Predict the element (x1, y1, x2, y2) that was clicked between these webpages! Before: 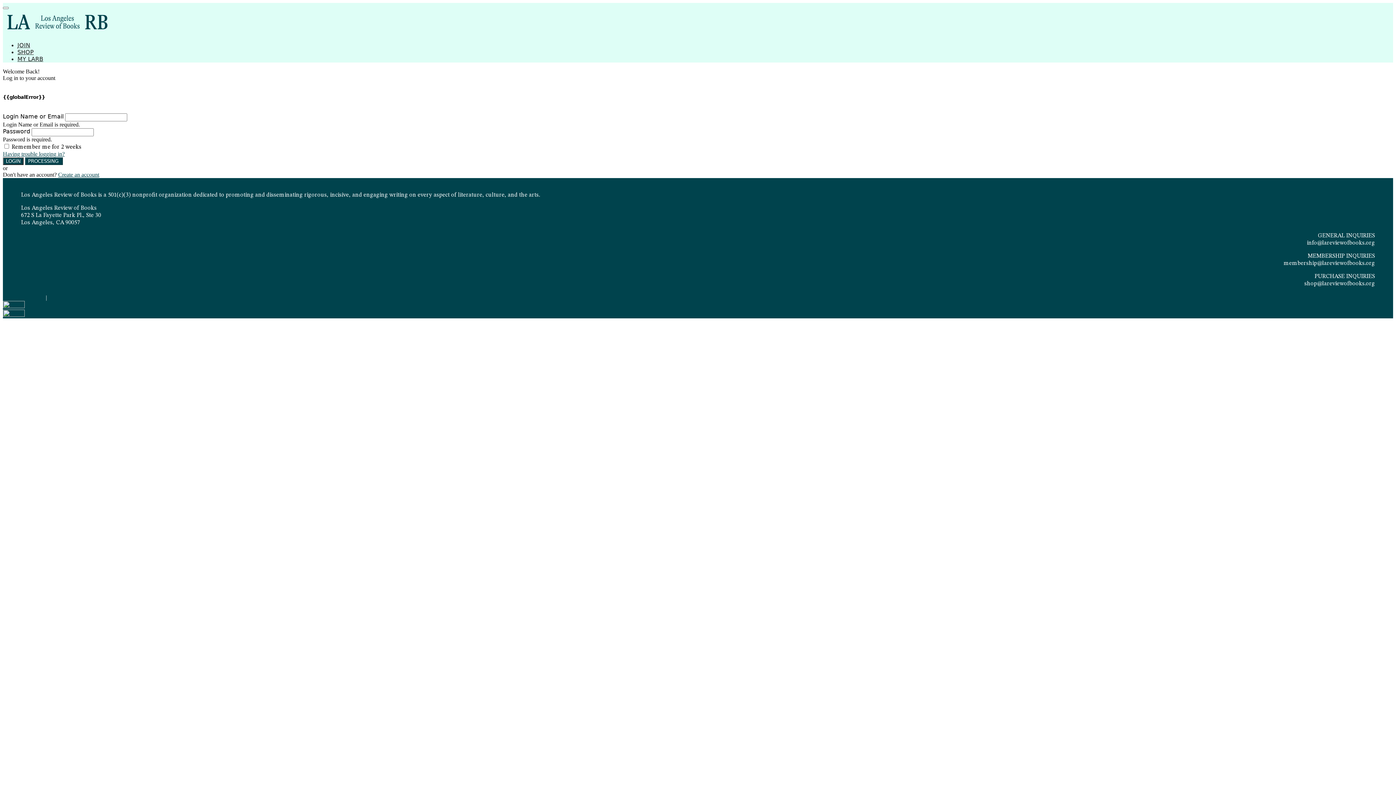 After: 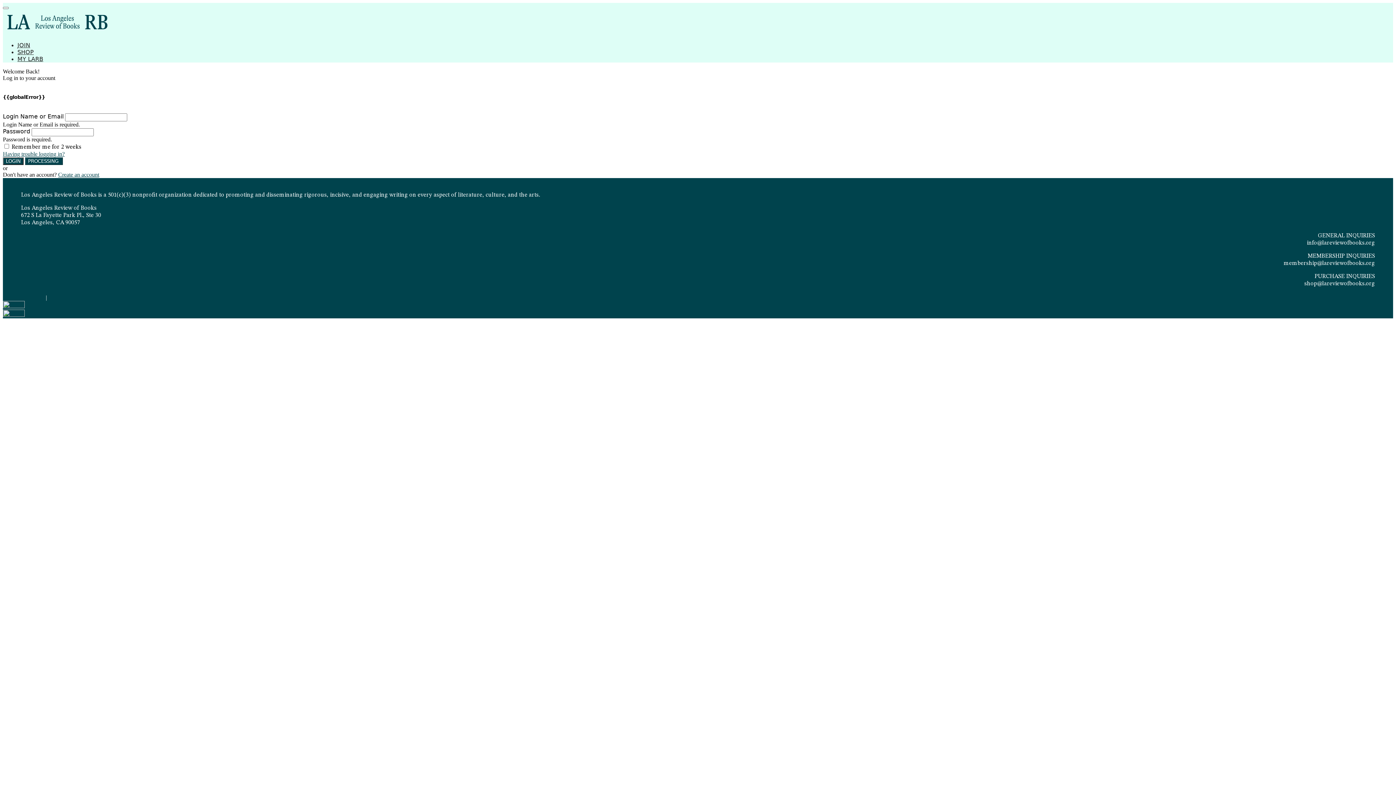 Action: bbox: (2, 300, 1393, 318)